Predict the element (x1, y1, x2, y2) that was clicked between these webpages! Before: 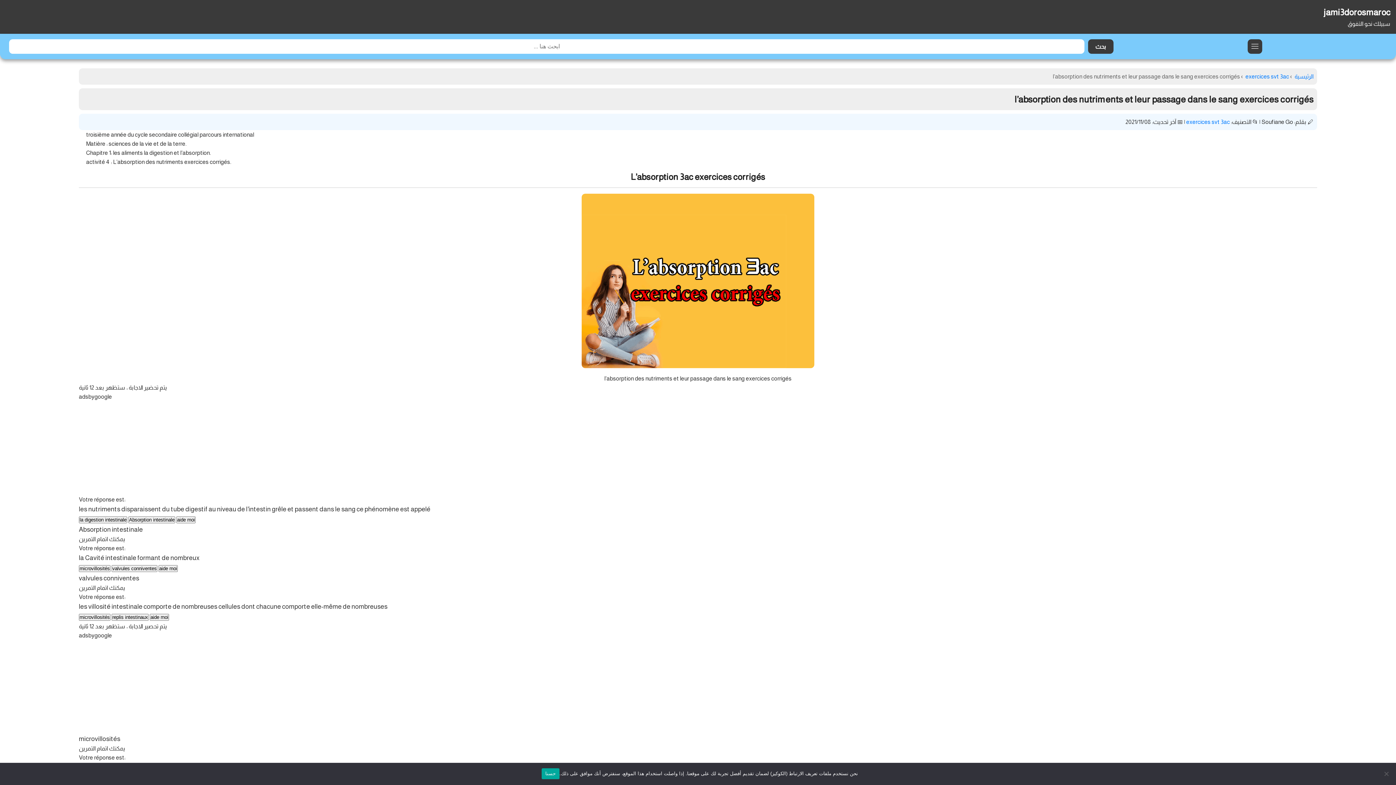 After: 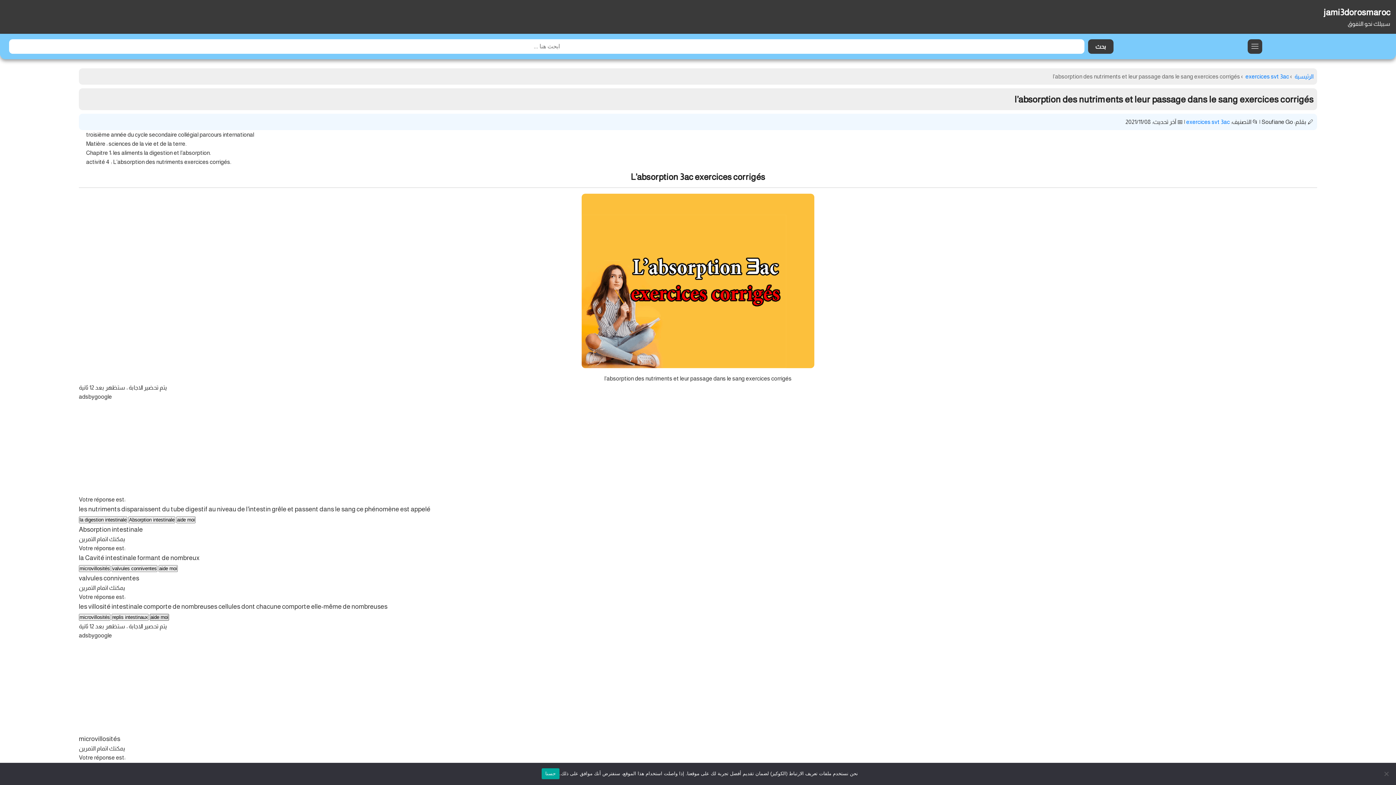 Action: bbox: (149, 614, 169, 621) label: aide moi